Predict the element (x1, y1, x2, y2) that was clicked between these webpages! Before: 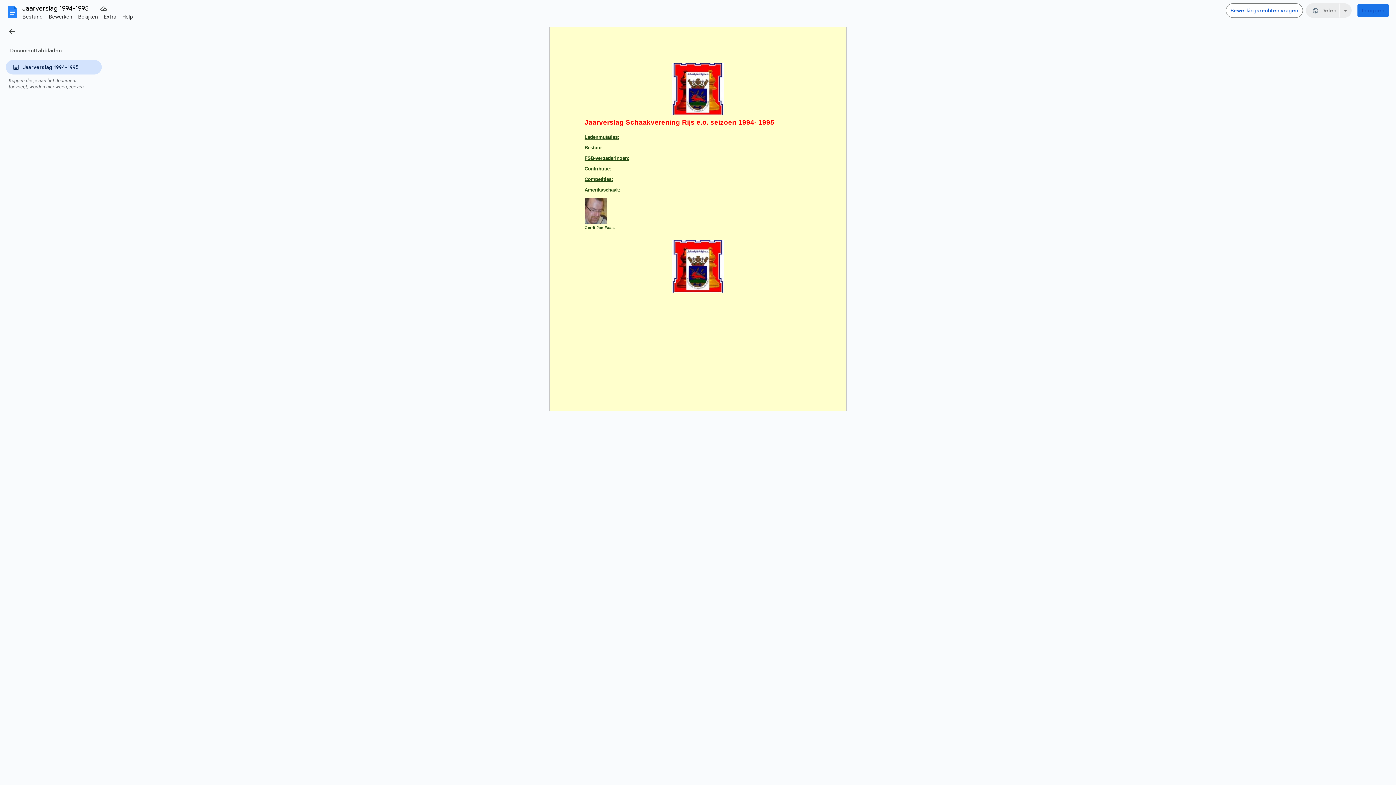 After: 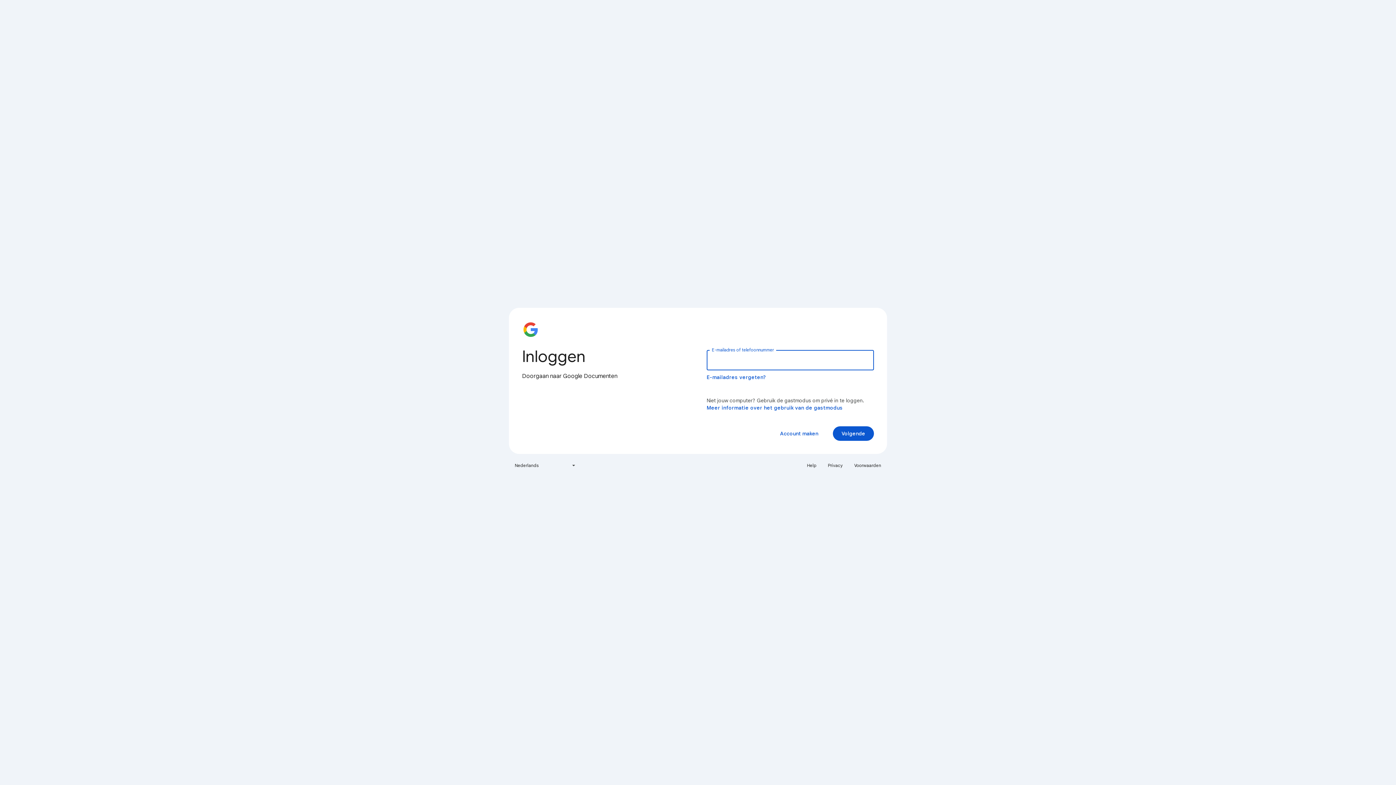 Action: label: Inloggen bbox: (1357, 4, 1389, 17)